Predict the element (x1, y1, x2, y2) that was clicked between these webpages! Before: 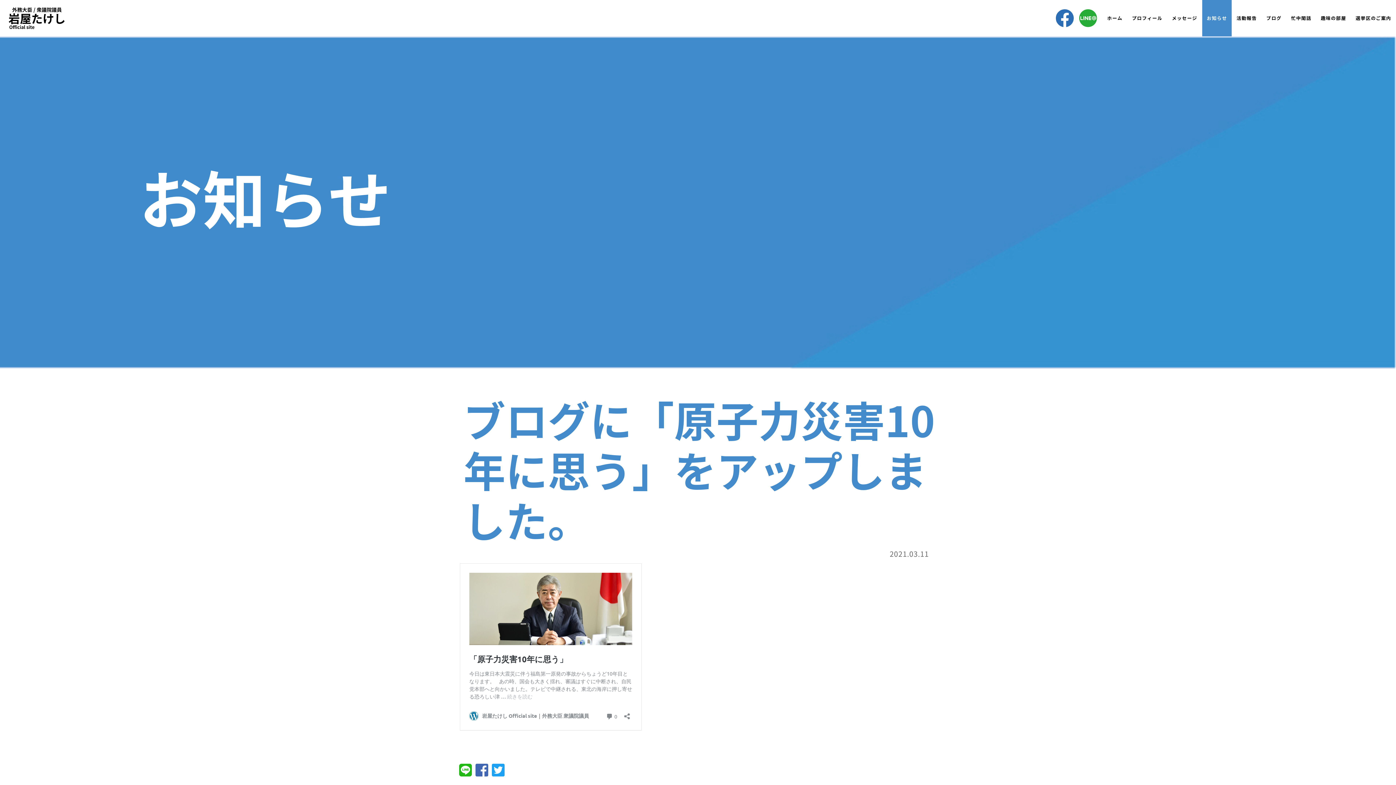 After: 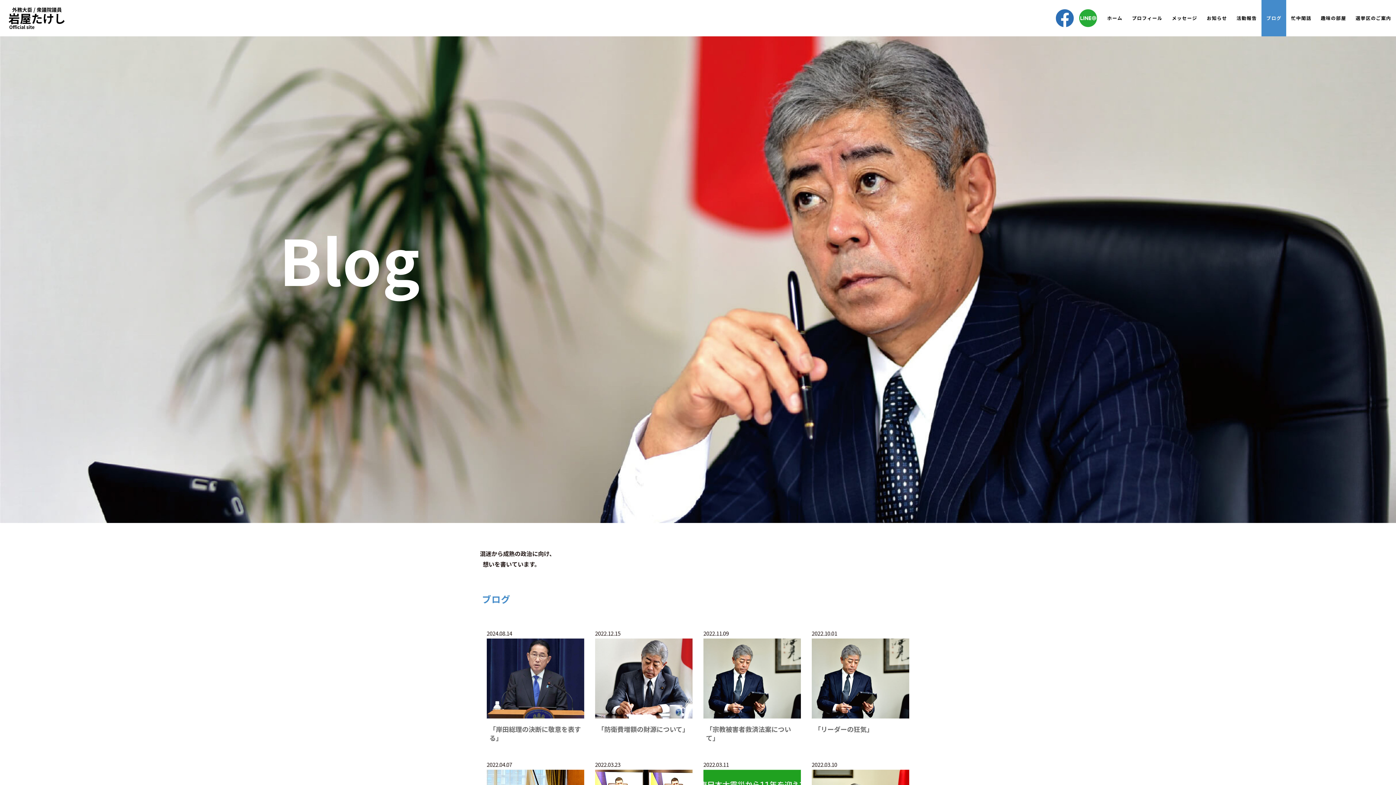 Action: bbox: (1261, 0, 1286, 36) label: ブログ